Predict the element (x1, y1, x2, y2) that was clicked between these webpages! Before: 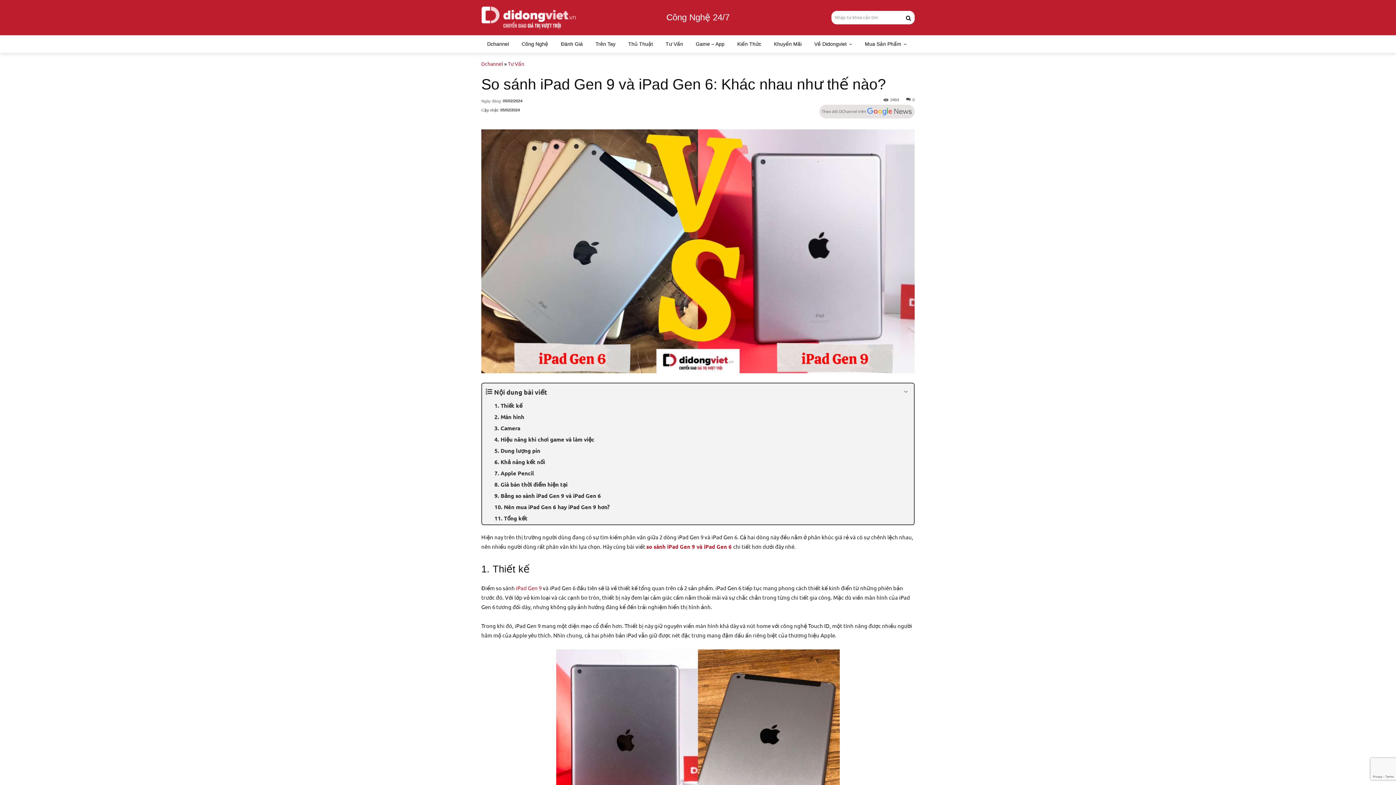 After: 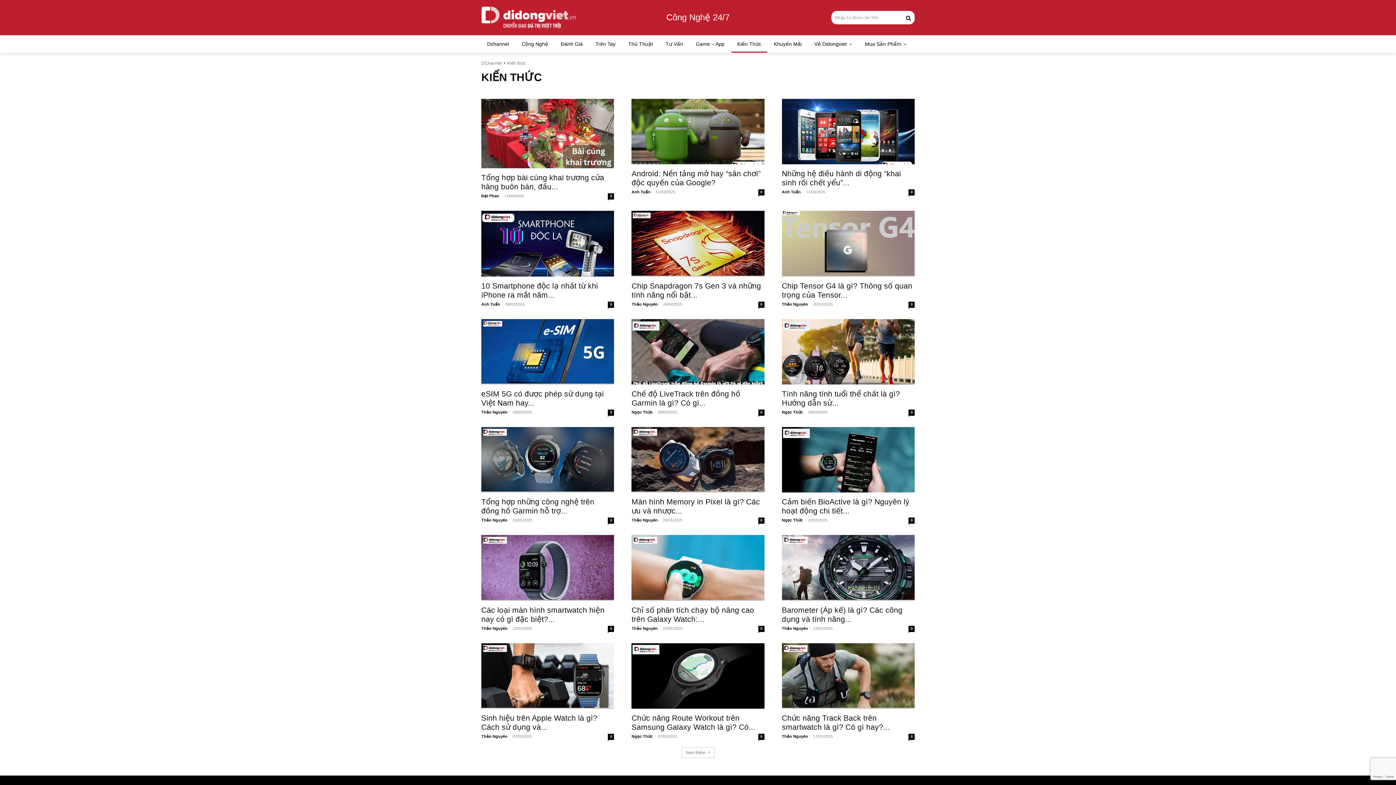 Action: label: Kiến Thức bbox: (731, 35, 767, 52)